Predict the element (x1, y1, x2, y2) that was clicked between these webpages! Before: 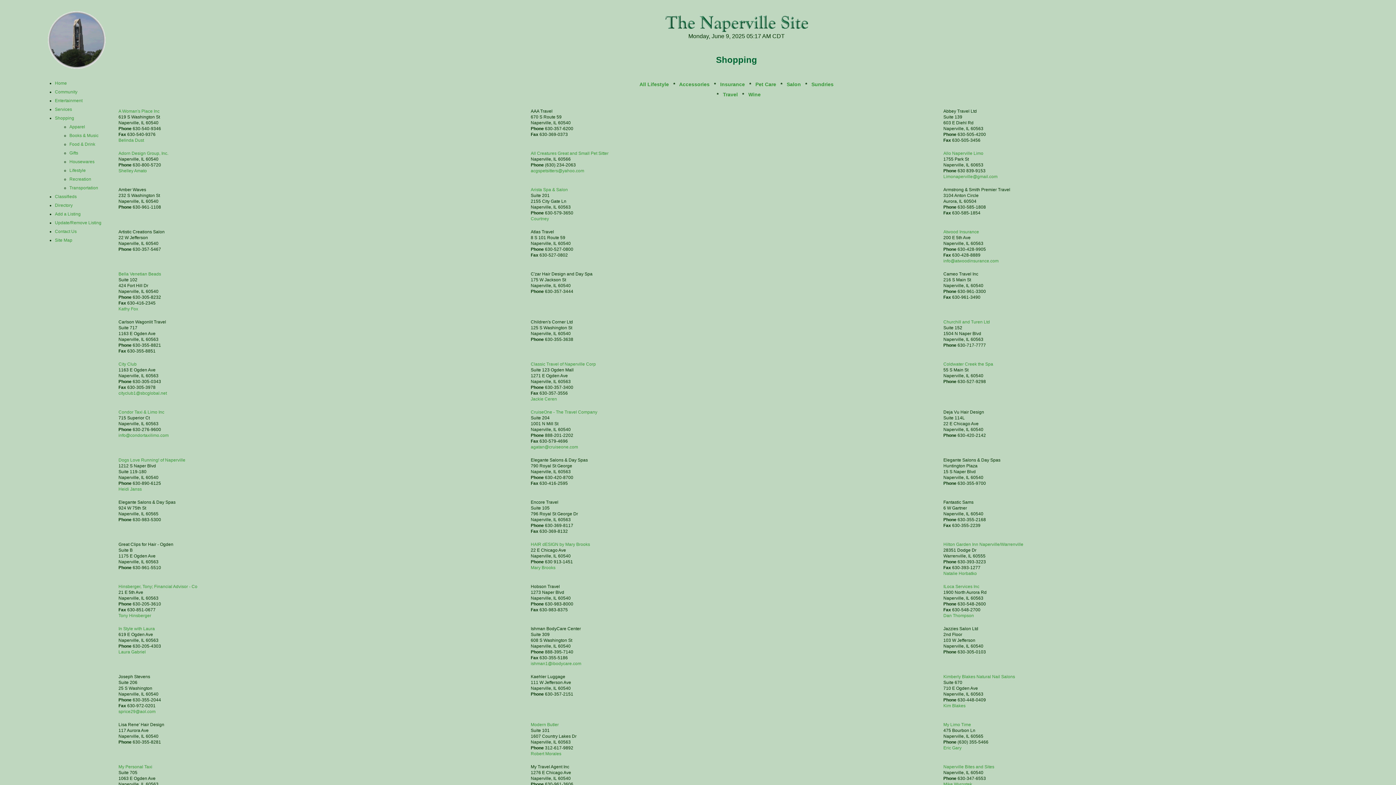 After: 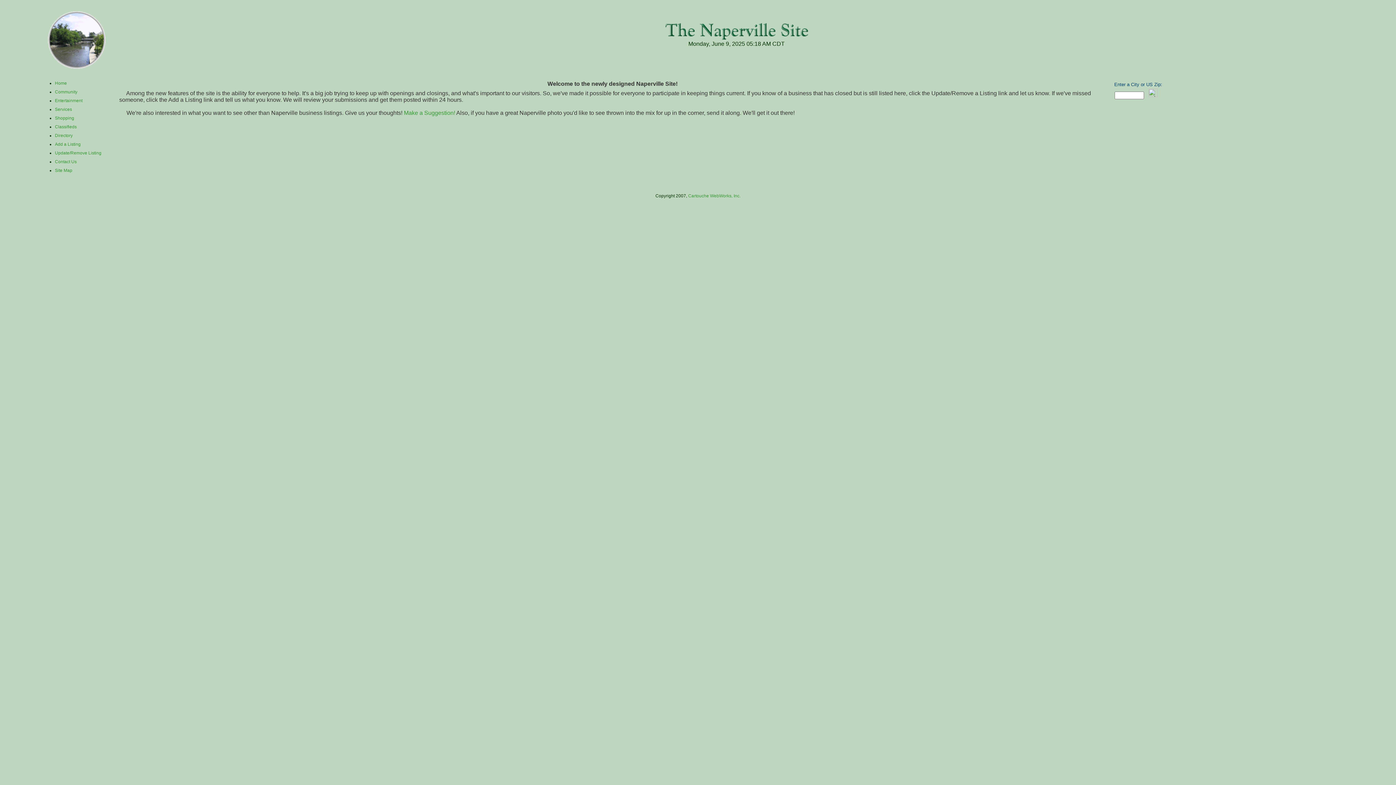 Action: label: Home bbox: (54, 80, 66, 85)